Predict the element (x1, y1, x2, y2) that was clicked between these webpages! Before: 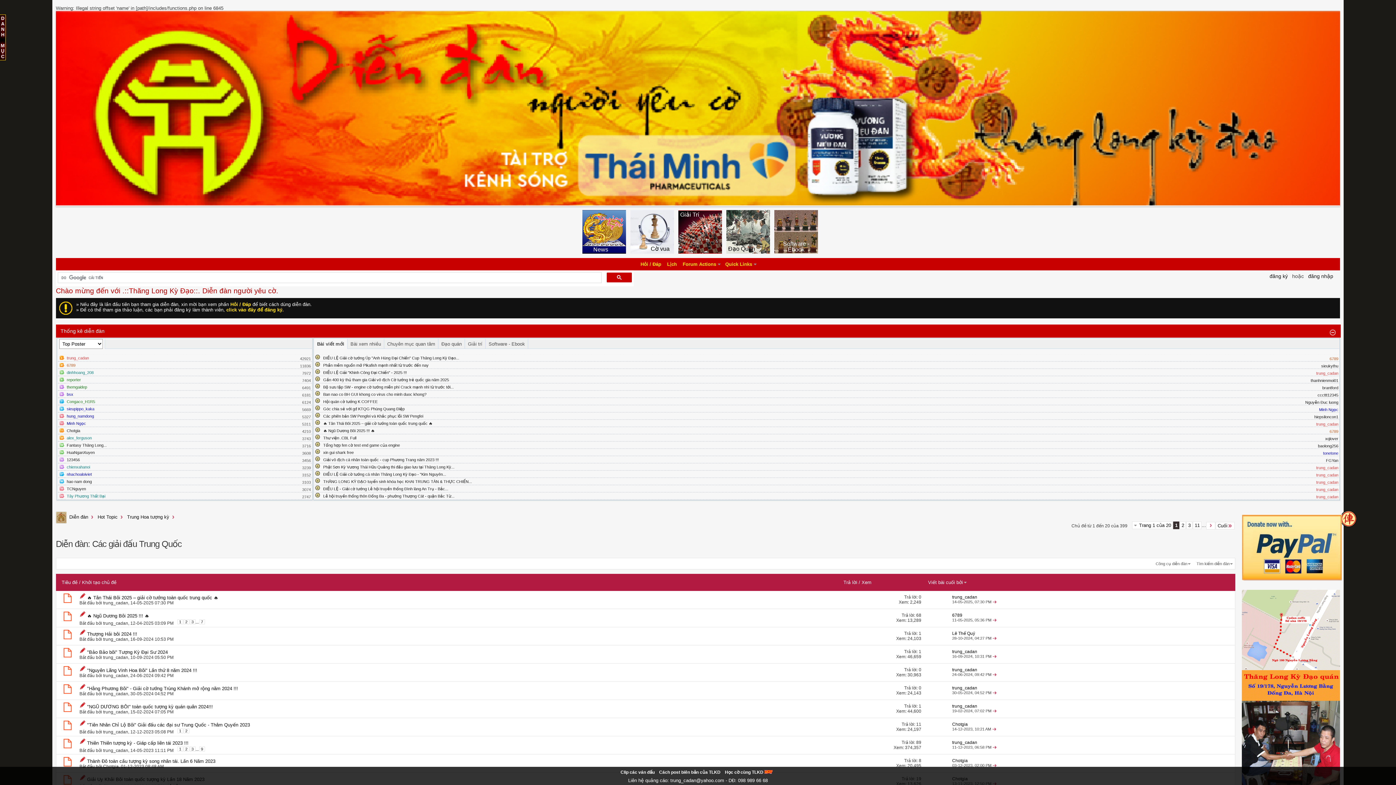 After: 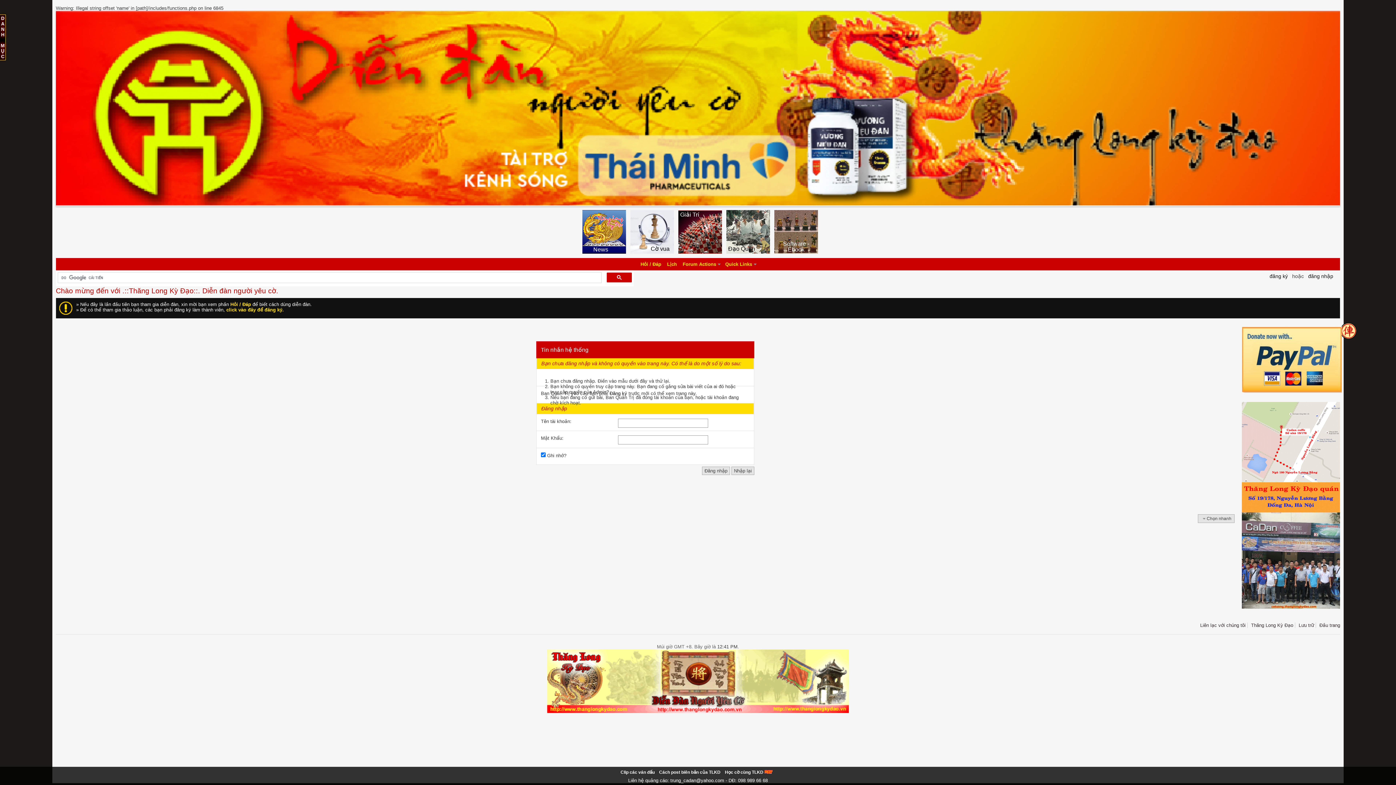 Action: bbox: (66, 385, 87, 389) label: themgaidep